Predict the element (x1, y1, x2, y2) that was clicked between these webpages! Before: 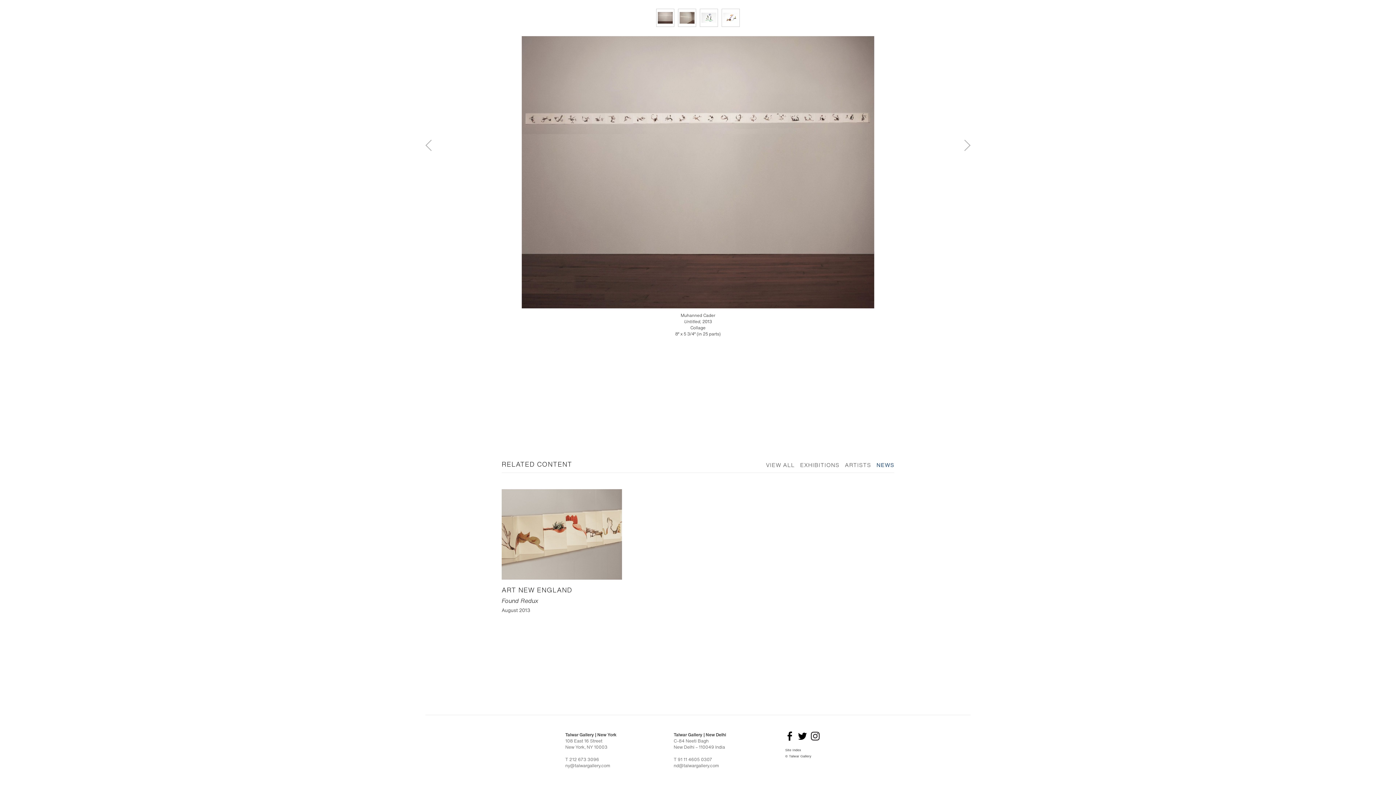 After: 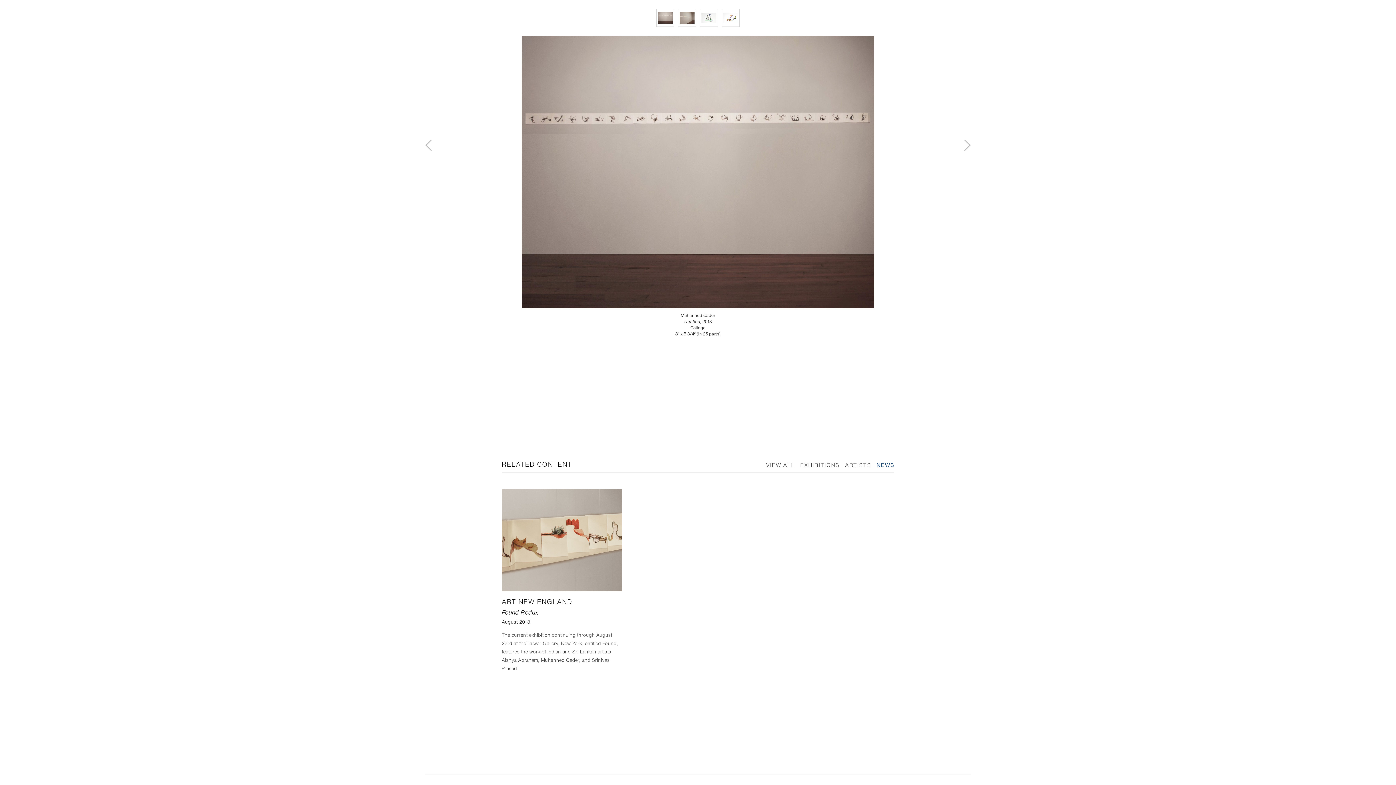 Action: label: NEWS bbox: (876, 461, 894, 469)